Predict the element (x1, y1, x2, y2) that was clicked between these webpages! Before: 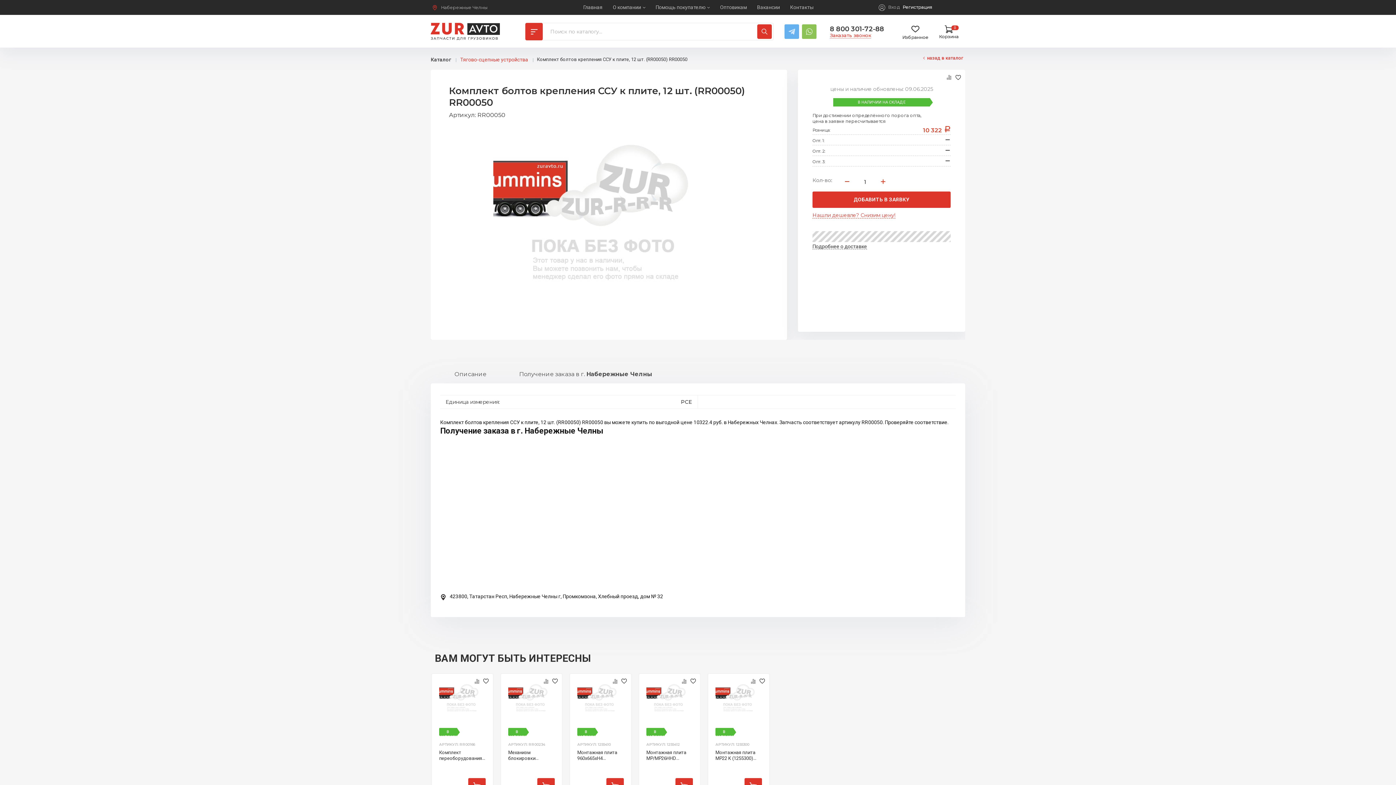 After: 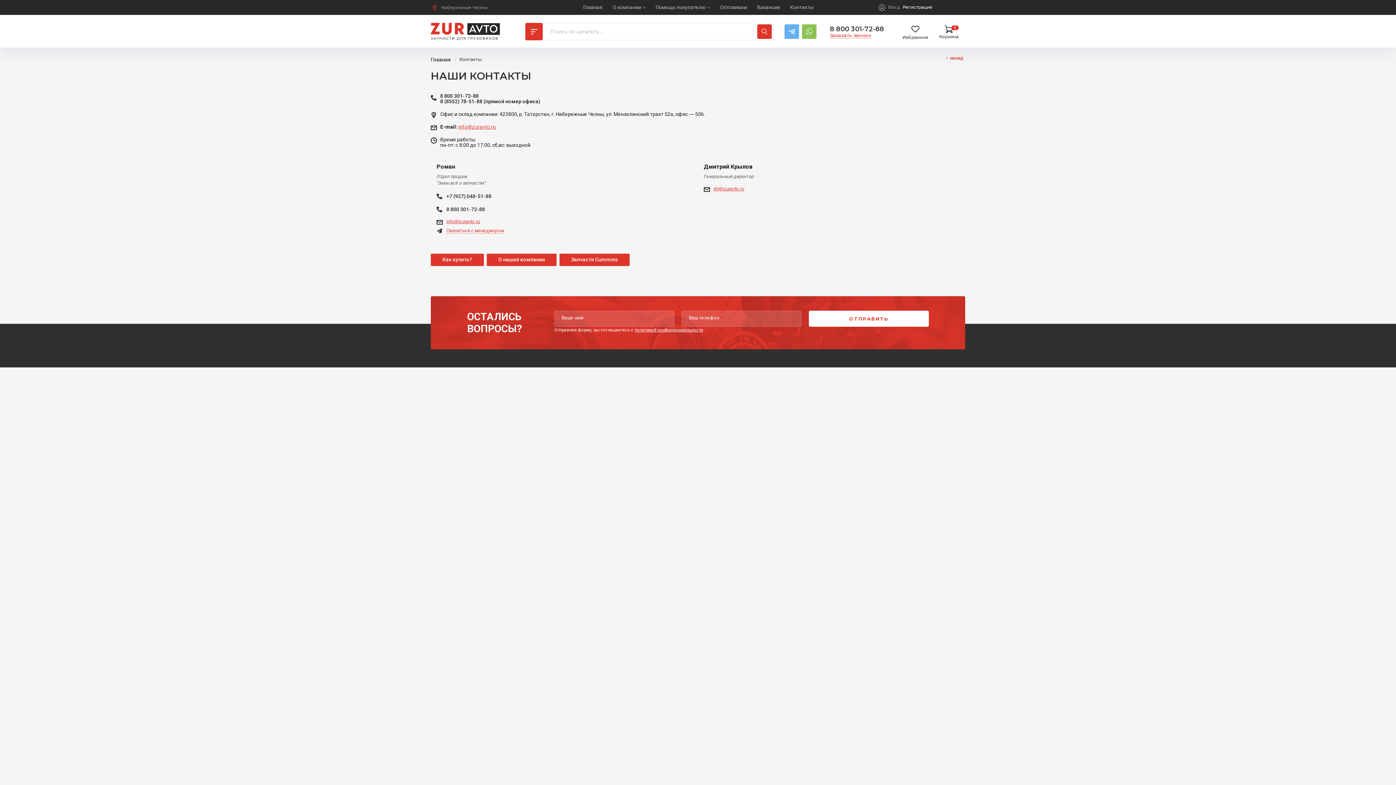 Action: bbox: (785, 1, 818, 13) label: Контакты